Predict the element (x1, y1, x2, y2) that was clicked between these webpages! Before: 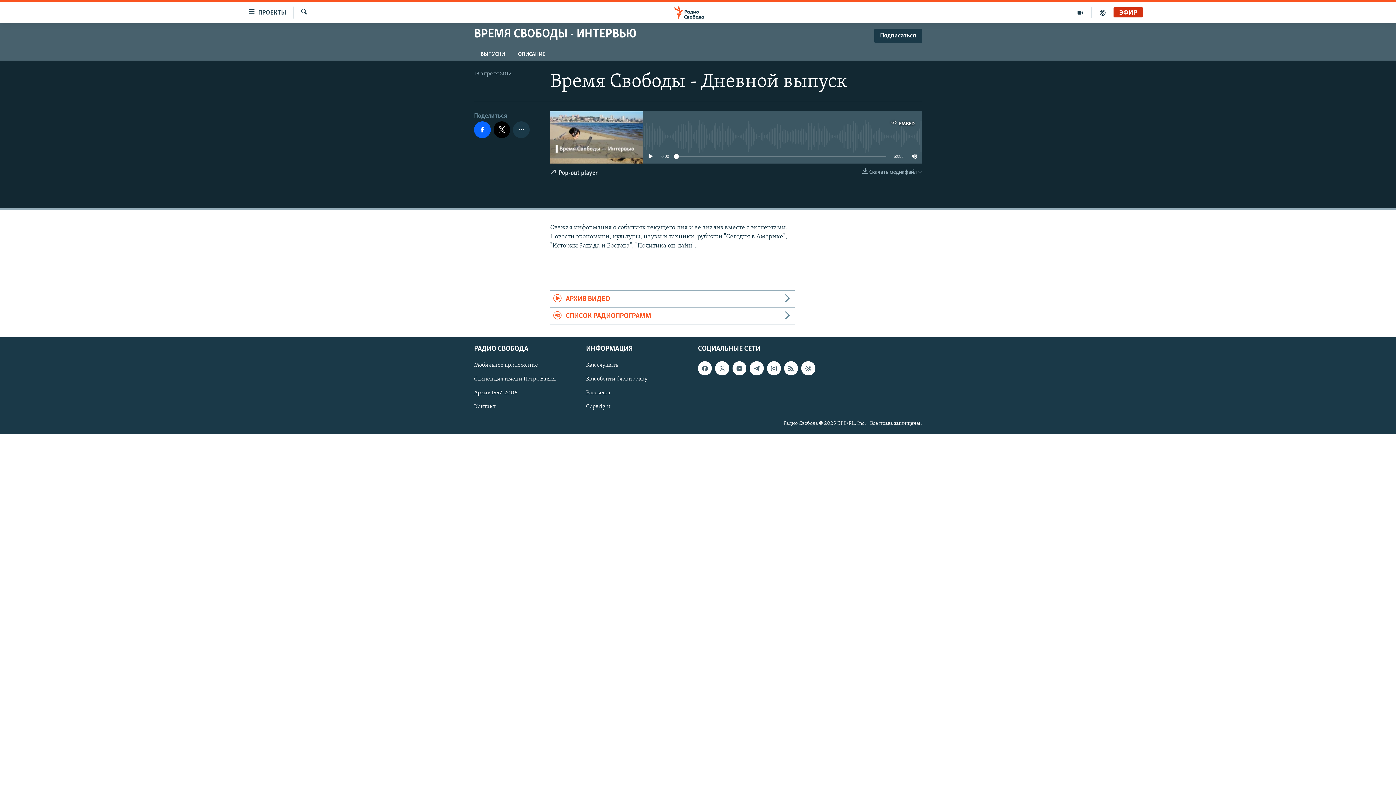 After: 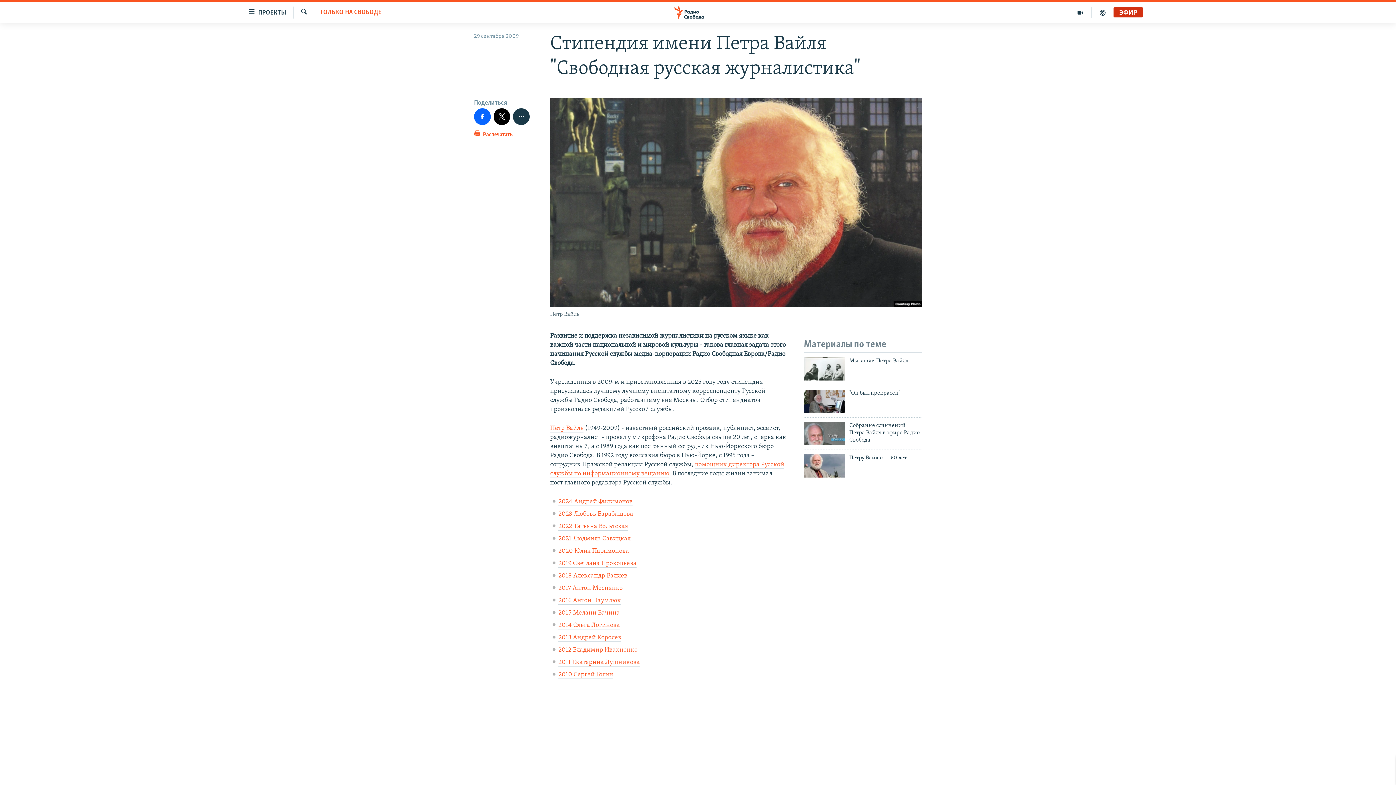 Action: label: Стипендия имени Петра Вайля bbox: (474, 375, 581, 383)